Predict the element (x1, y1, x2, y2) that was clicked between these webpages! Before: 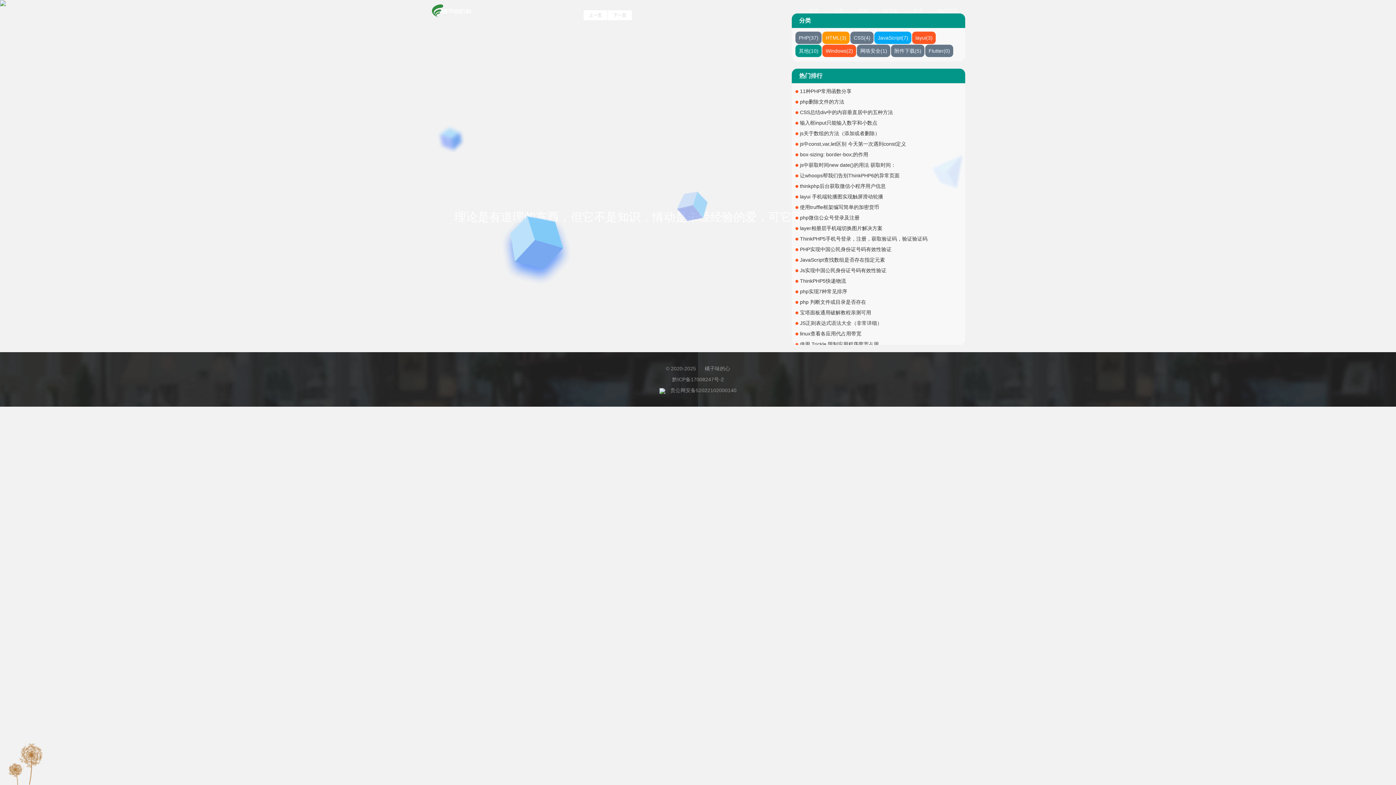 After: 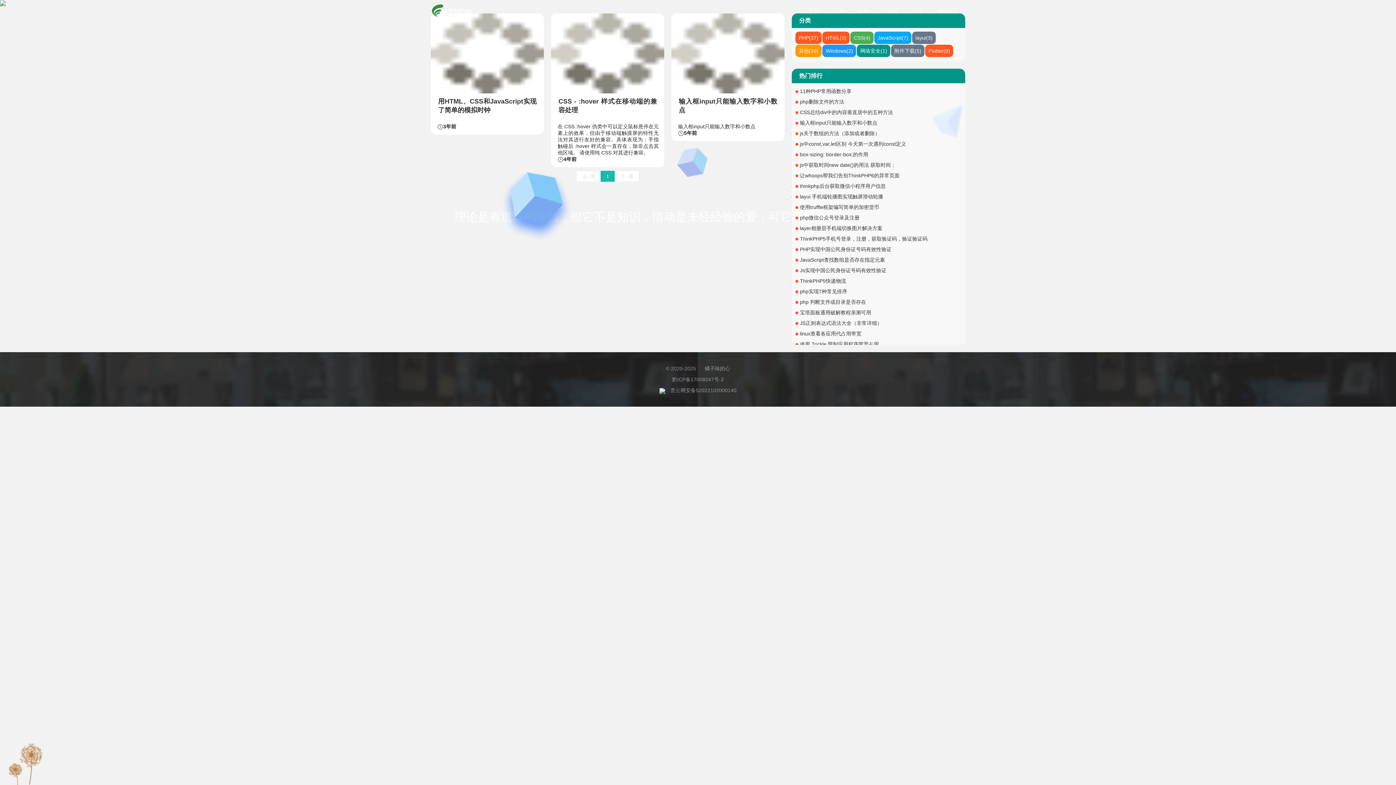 Action: label: HTML(3) bbox: (825, 35, 846, 40)